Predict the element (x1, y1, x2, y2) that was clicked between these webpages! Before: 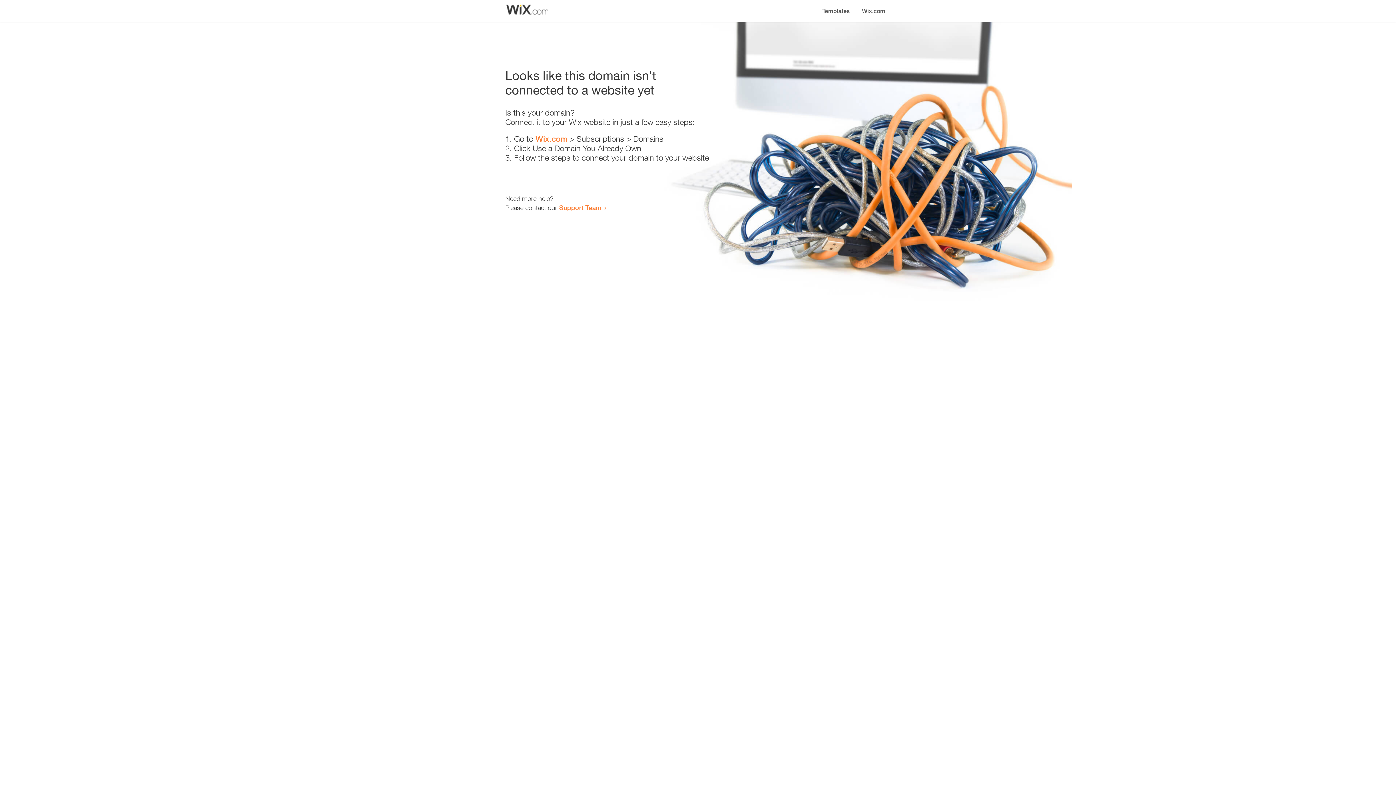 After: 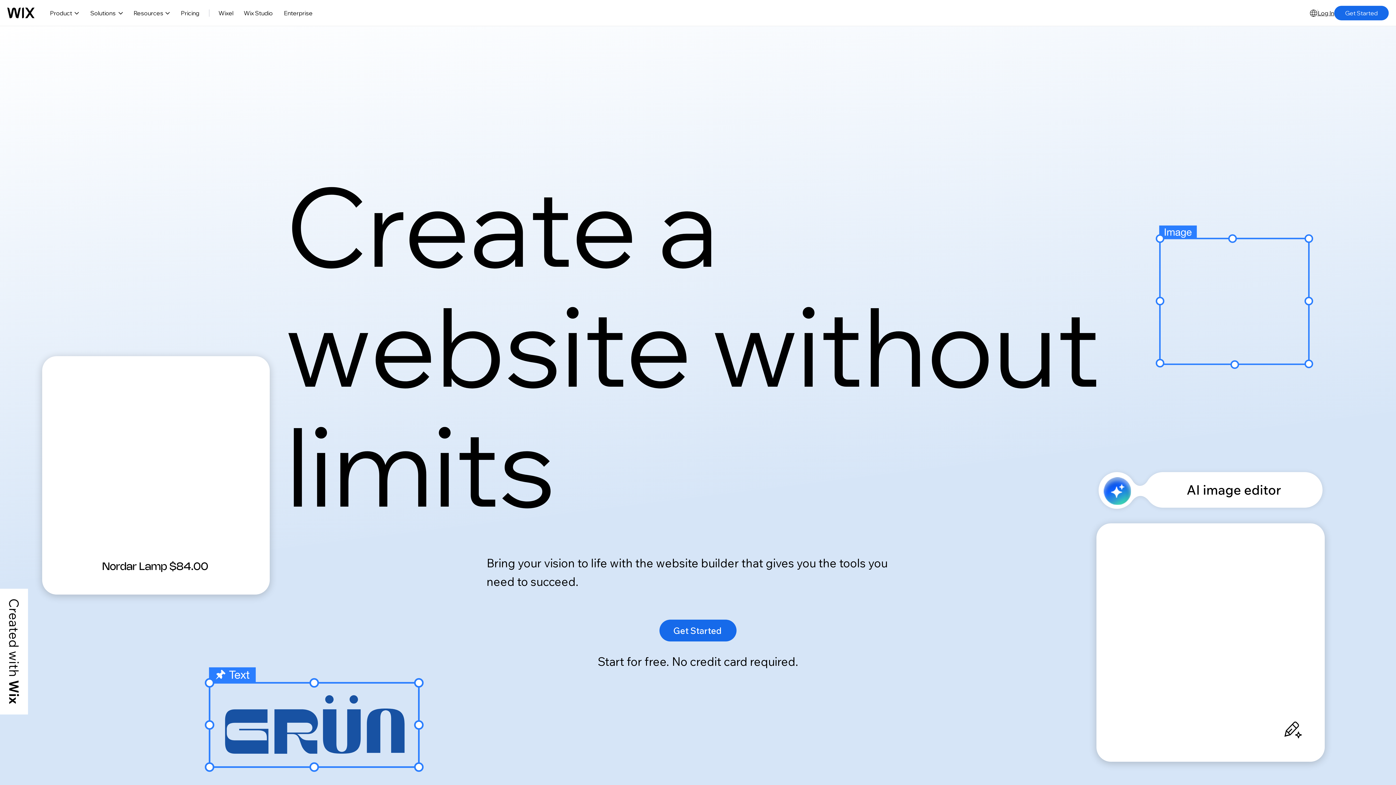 Action: label: Wix.com bbox: (535, 134, 567, 143)